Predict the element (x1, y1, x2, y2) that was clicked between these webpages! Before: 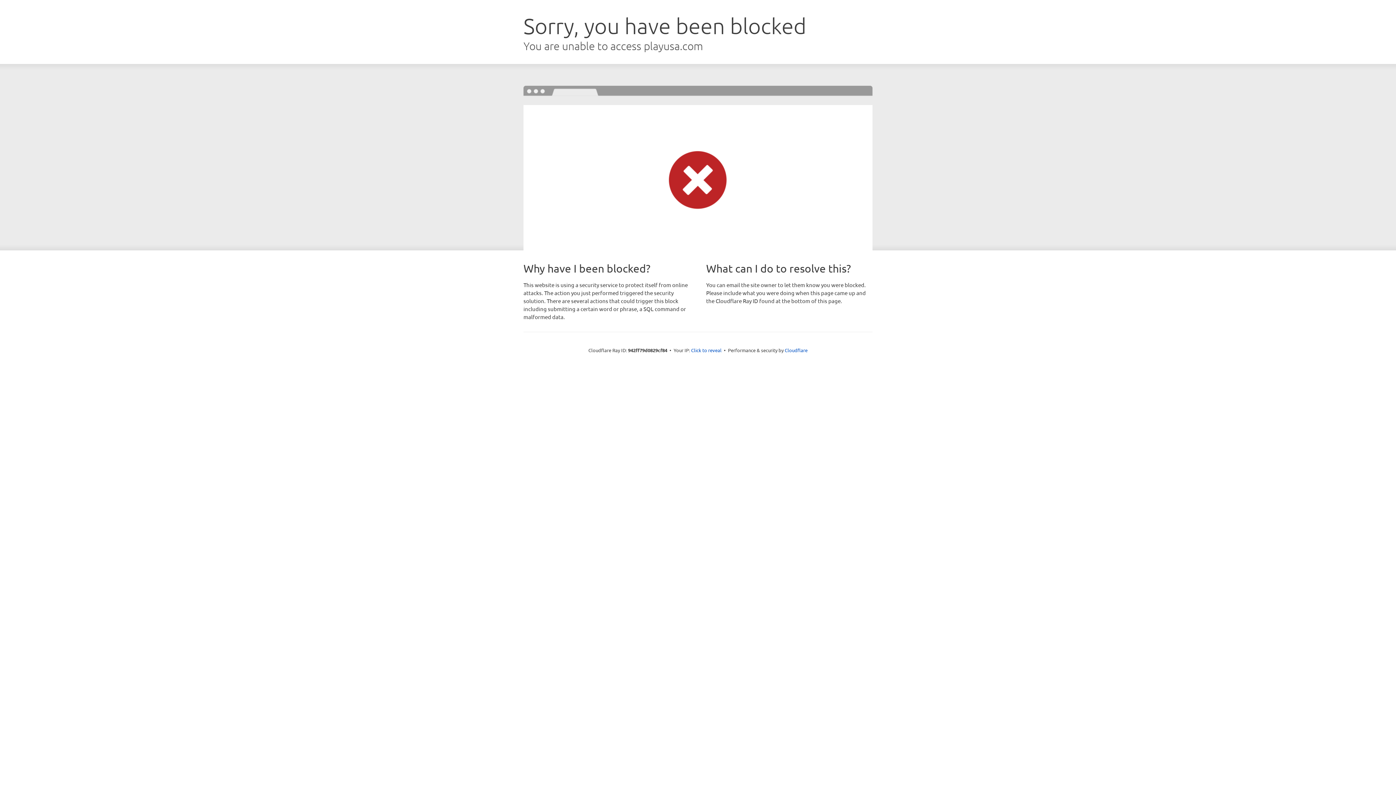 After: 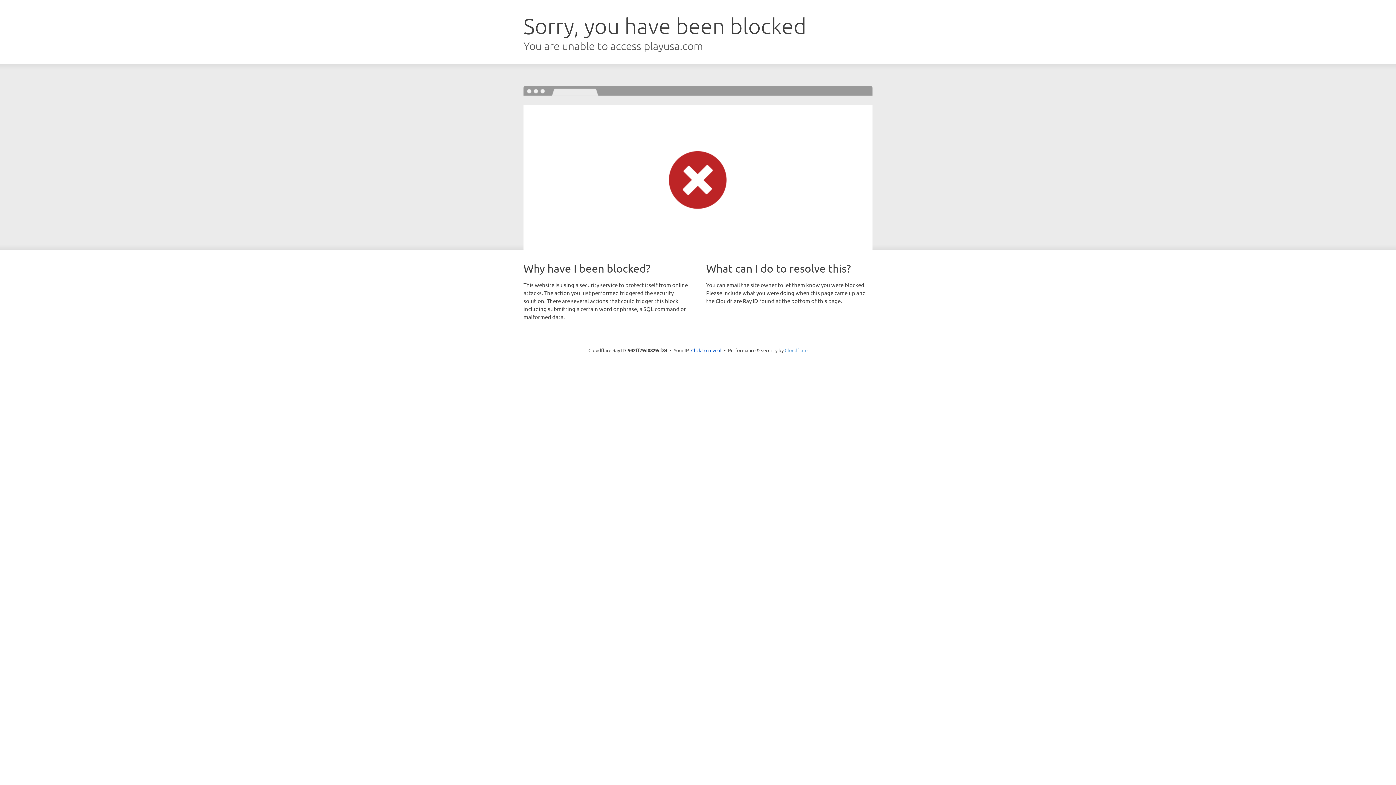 Action: label: Cloudflare bbox: (784, 347, 807, 353)